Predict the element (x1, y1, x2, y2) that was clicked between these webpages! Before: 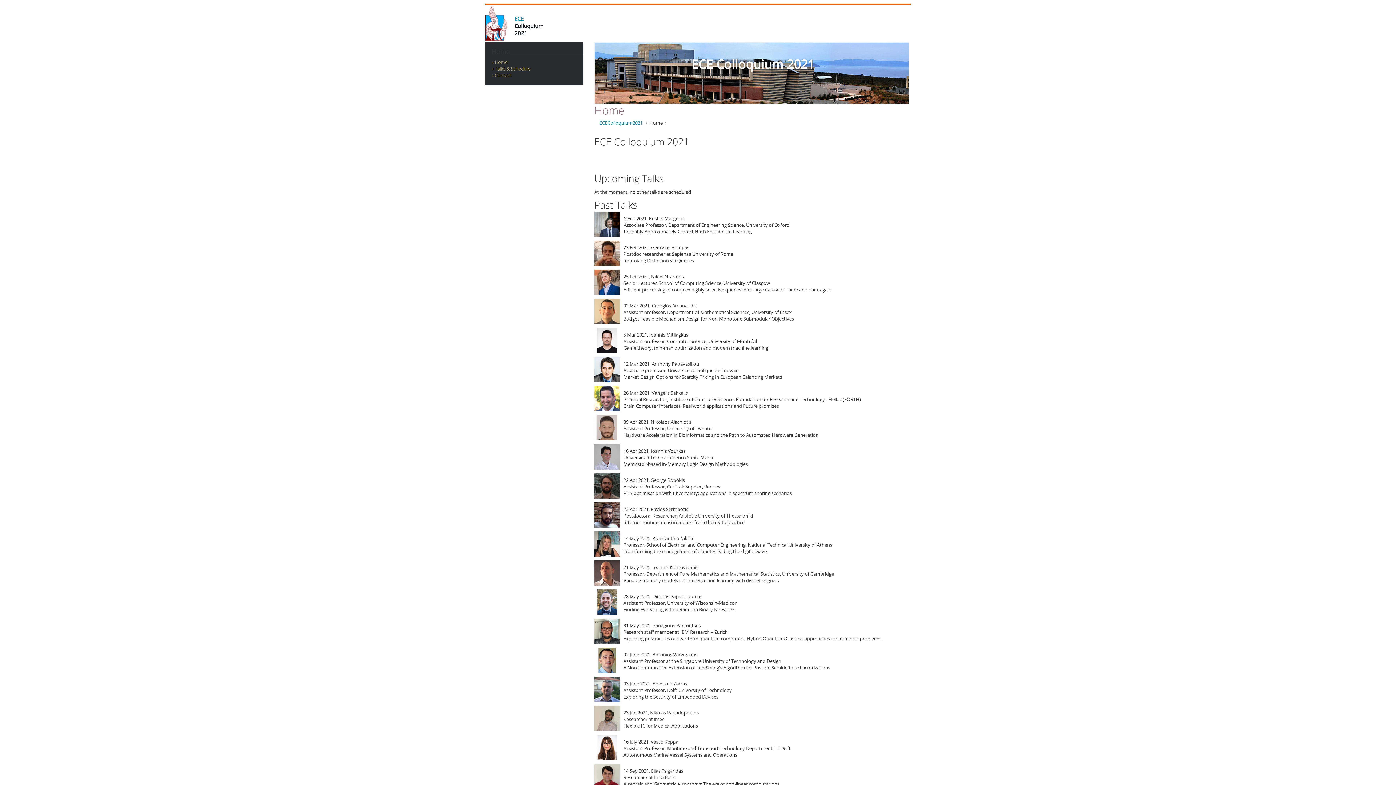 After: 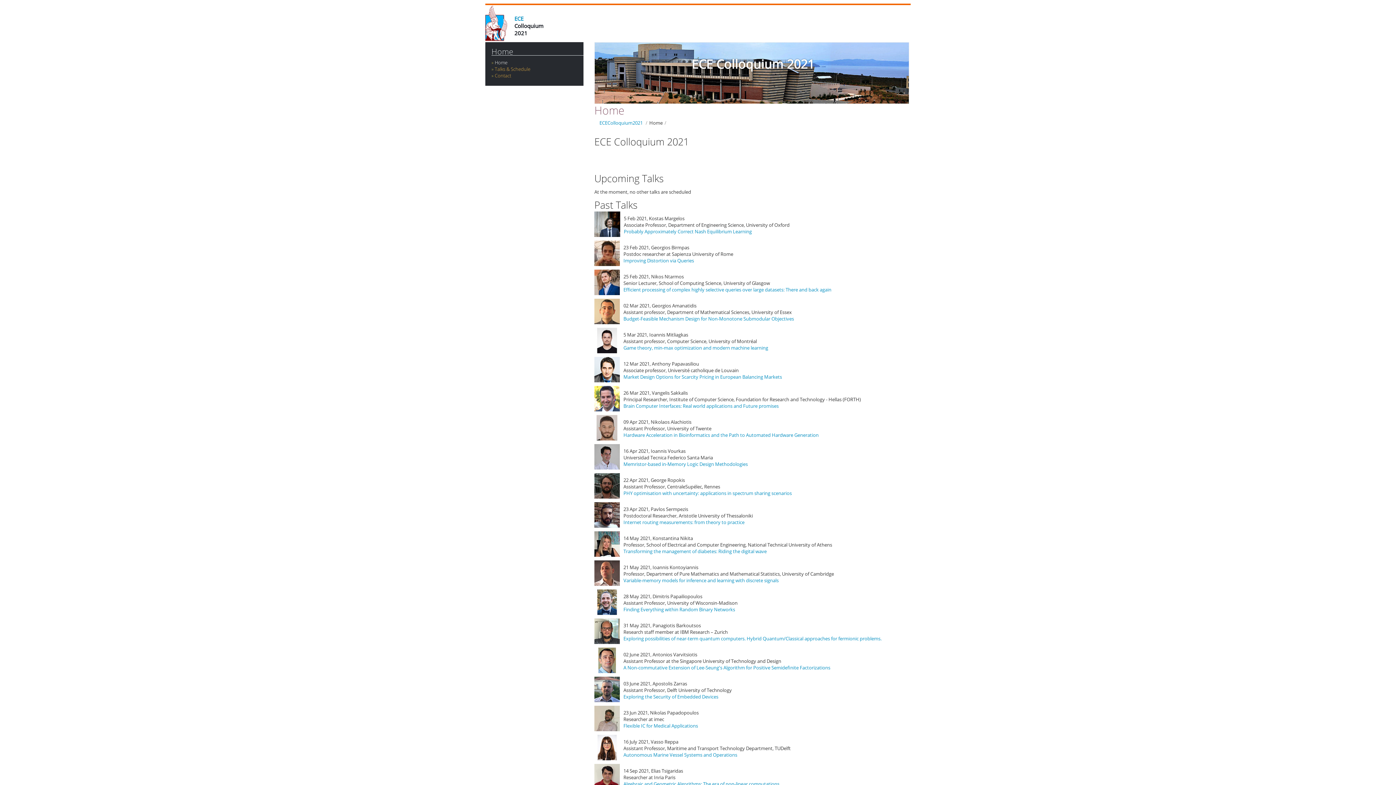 Action: label: ECEColloquium2021 bbox: (599, 119, 642, 126)